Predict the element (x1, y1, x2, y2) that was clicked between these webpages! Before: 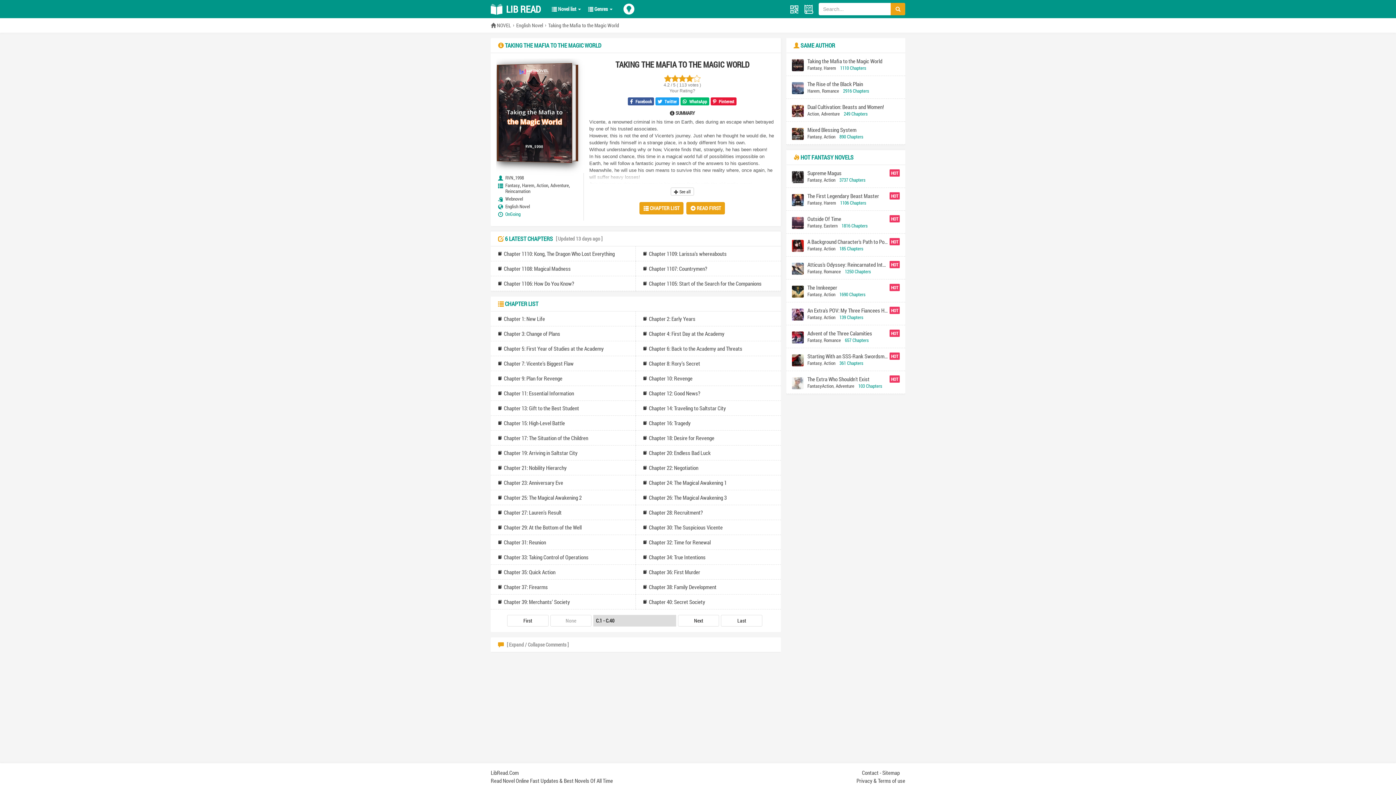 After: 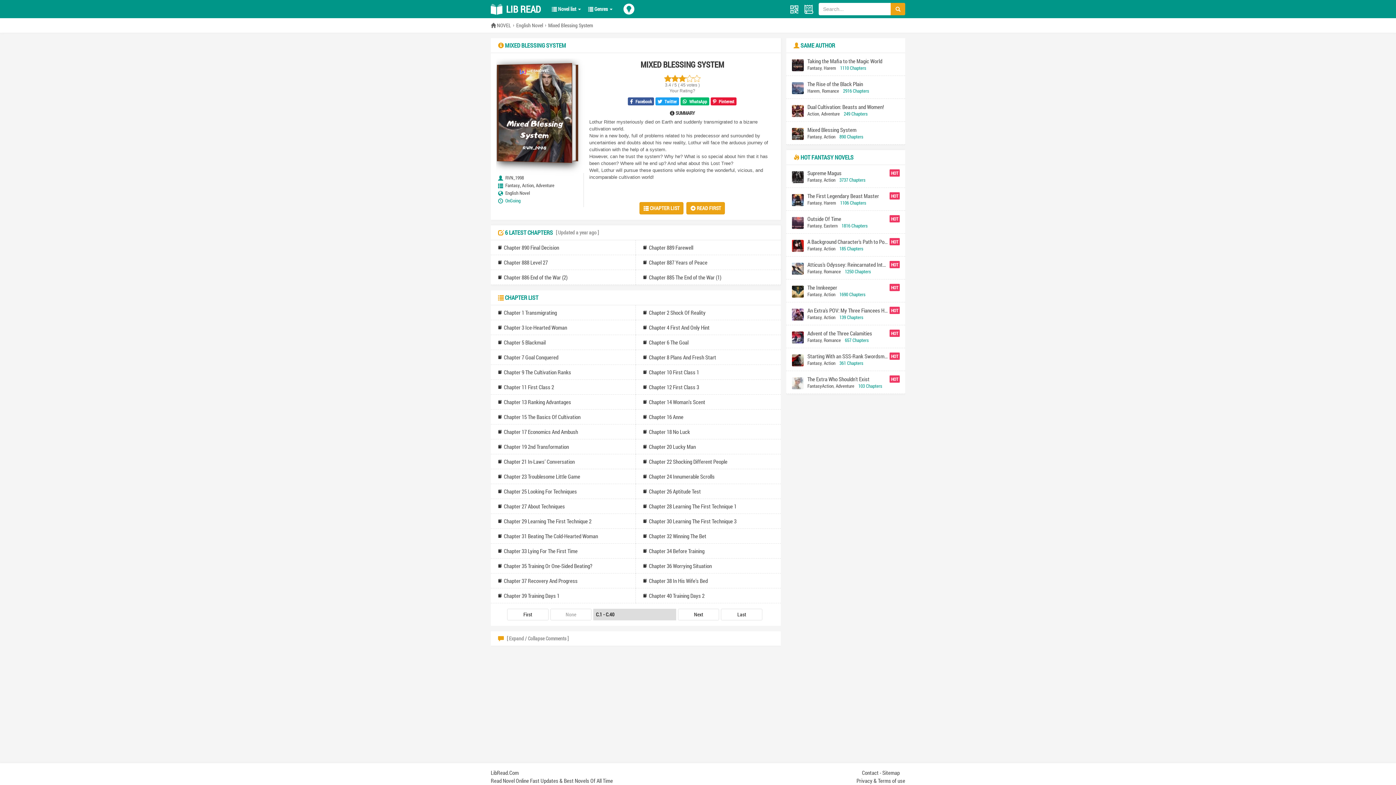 Action: bbox: (807, 126, 900, 133) label: Mixed Blessing System